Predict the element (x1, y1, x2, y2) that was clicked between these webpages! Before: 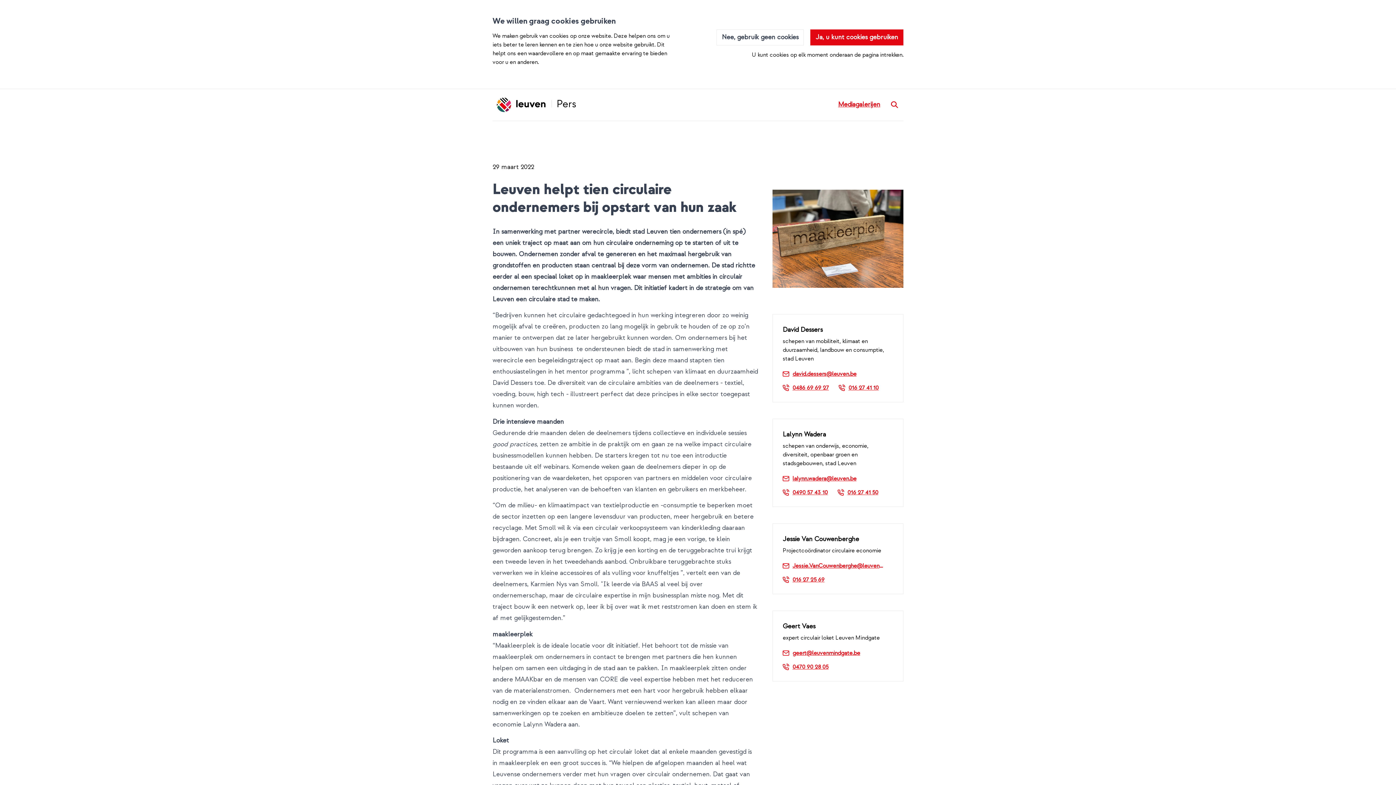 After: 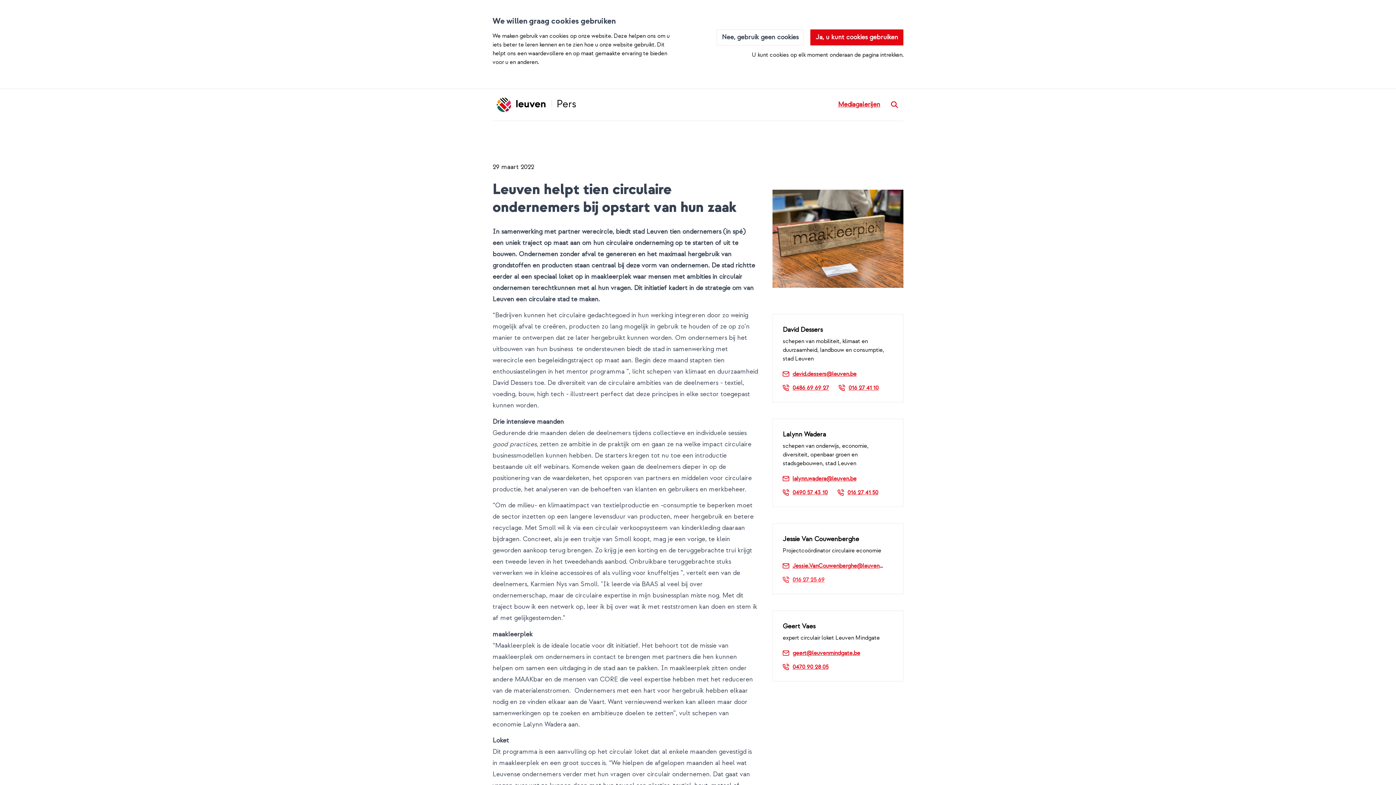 Action: bbox: (782, 575, 824, 584) label: 016 27 25 69